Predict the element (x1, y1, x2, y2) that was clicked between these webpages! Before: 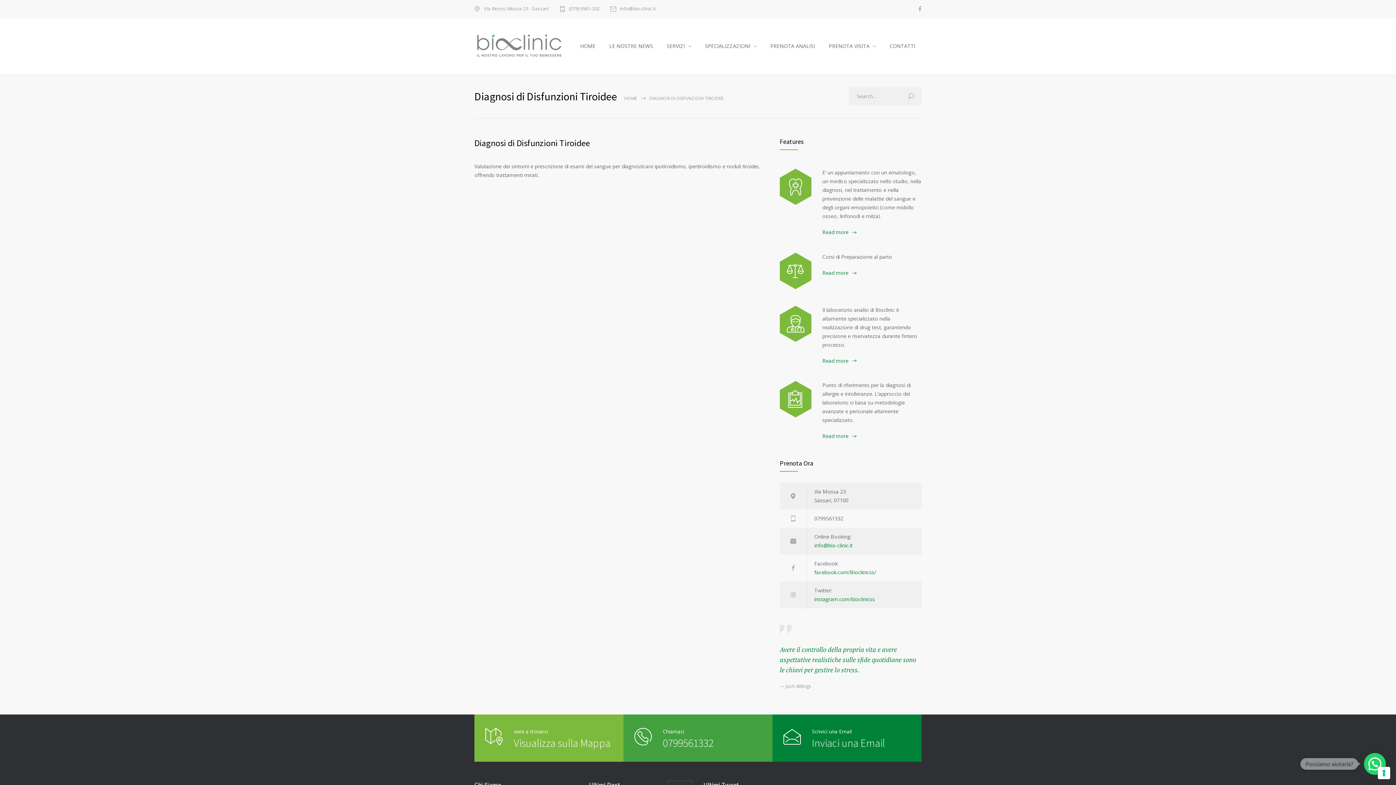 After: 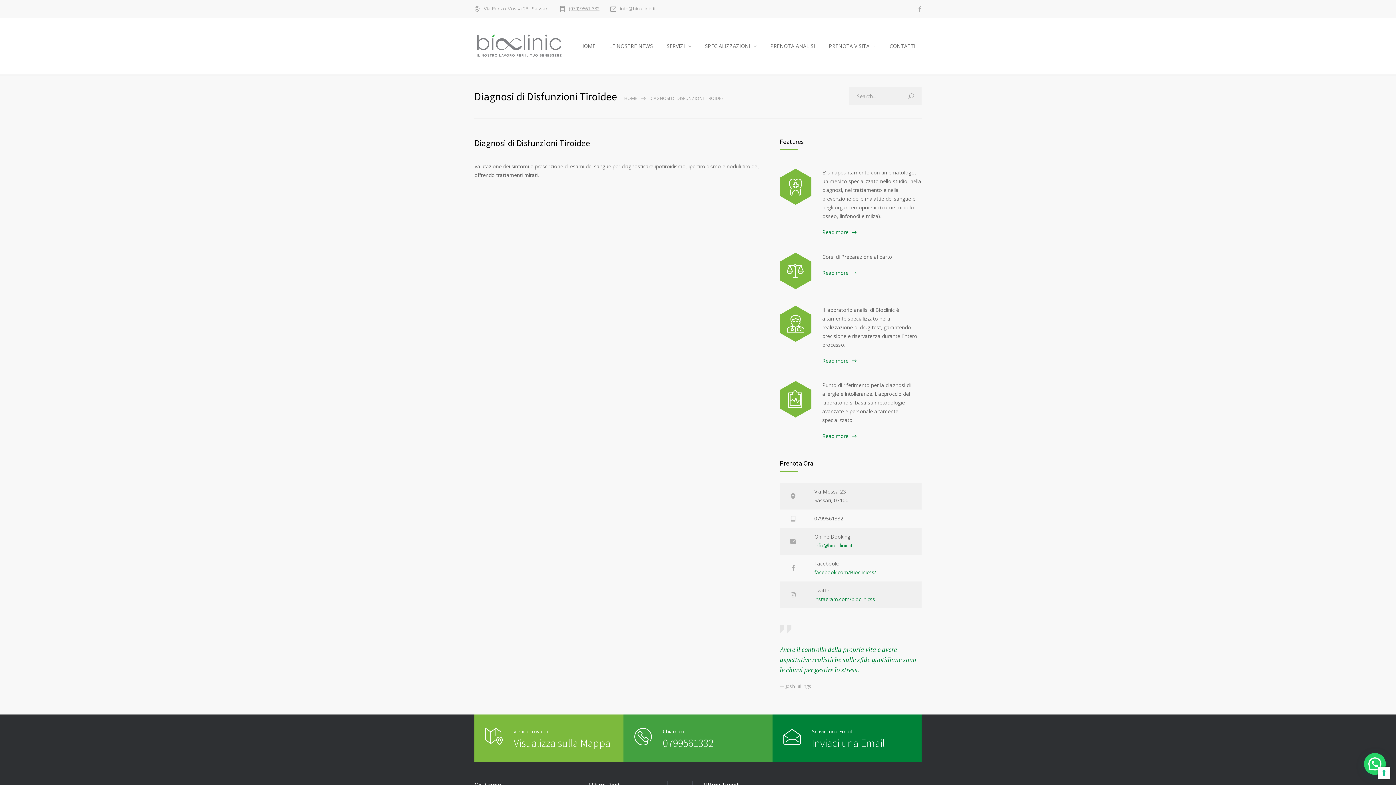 Action: label: (079) 9561-332 bbox: (559, 6, 599, 12)